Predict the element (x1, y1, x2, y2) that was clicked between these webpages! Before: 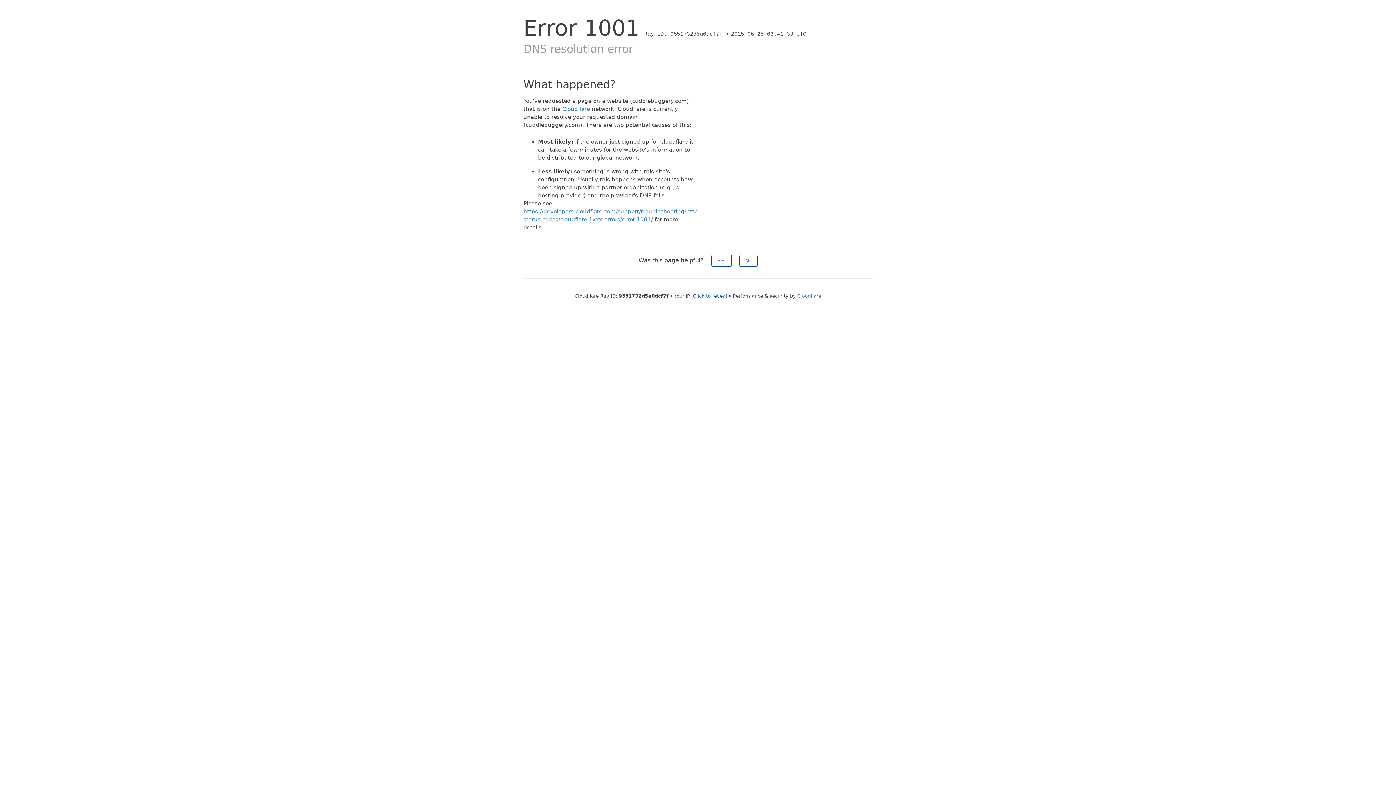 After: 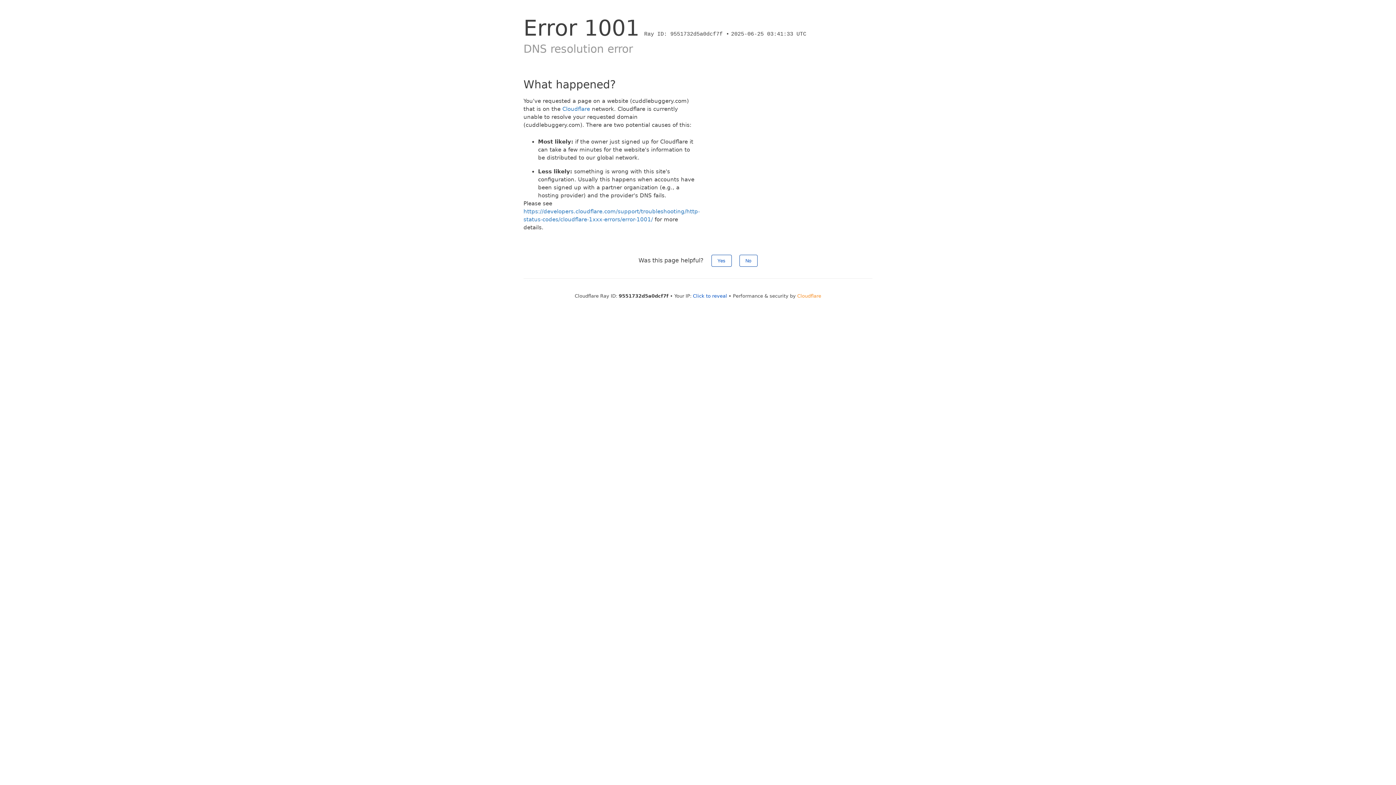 Action: label: Cloudflare bbox: (797, 293, 821, 298)